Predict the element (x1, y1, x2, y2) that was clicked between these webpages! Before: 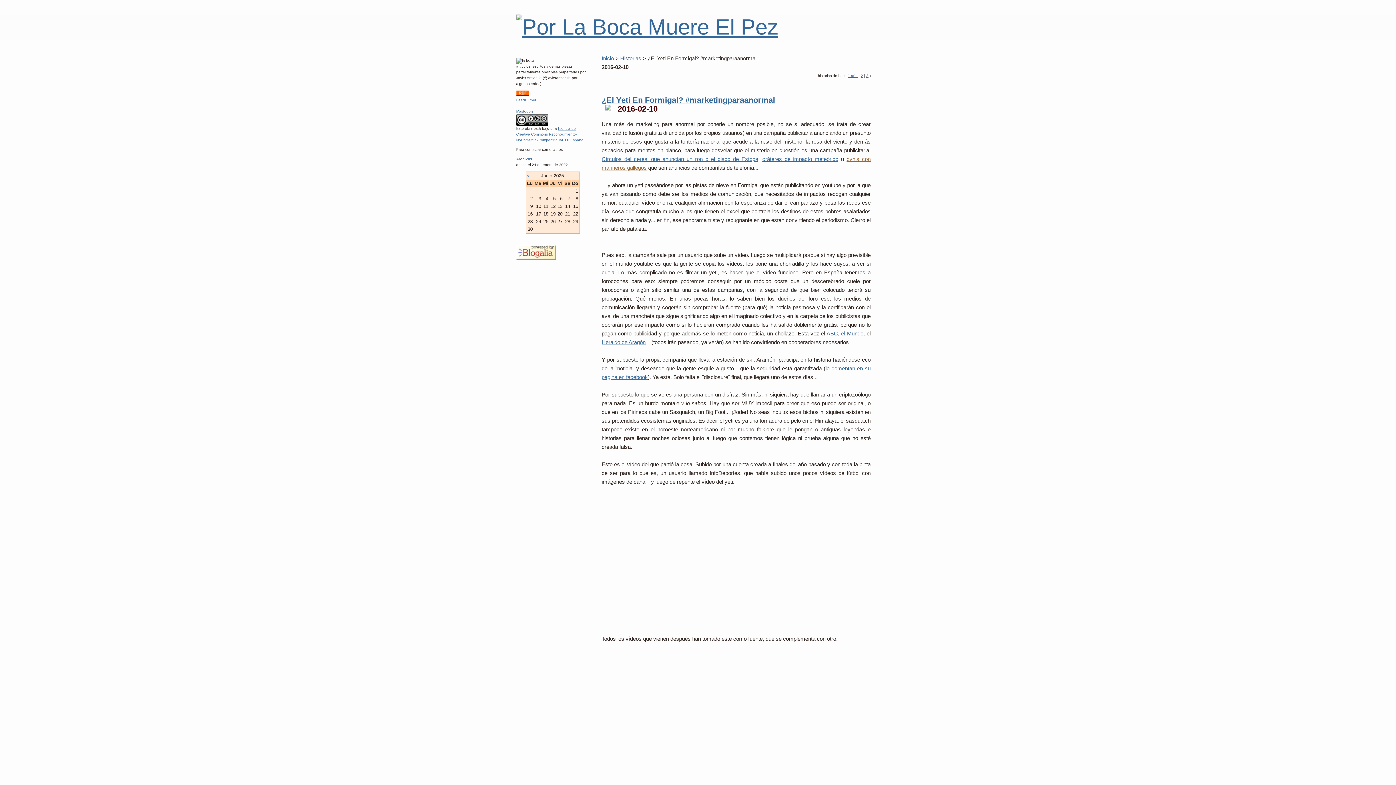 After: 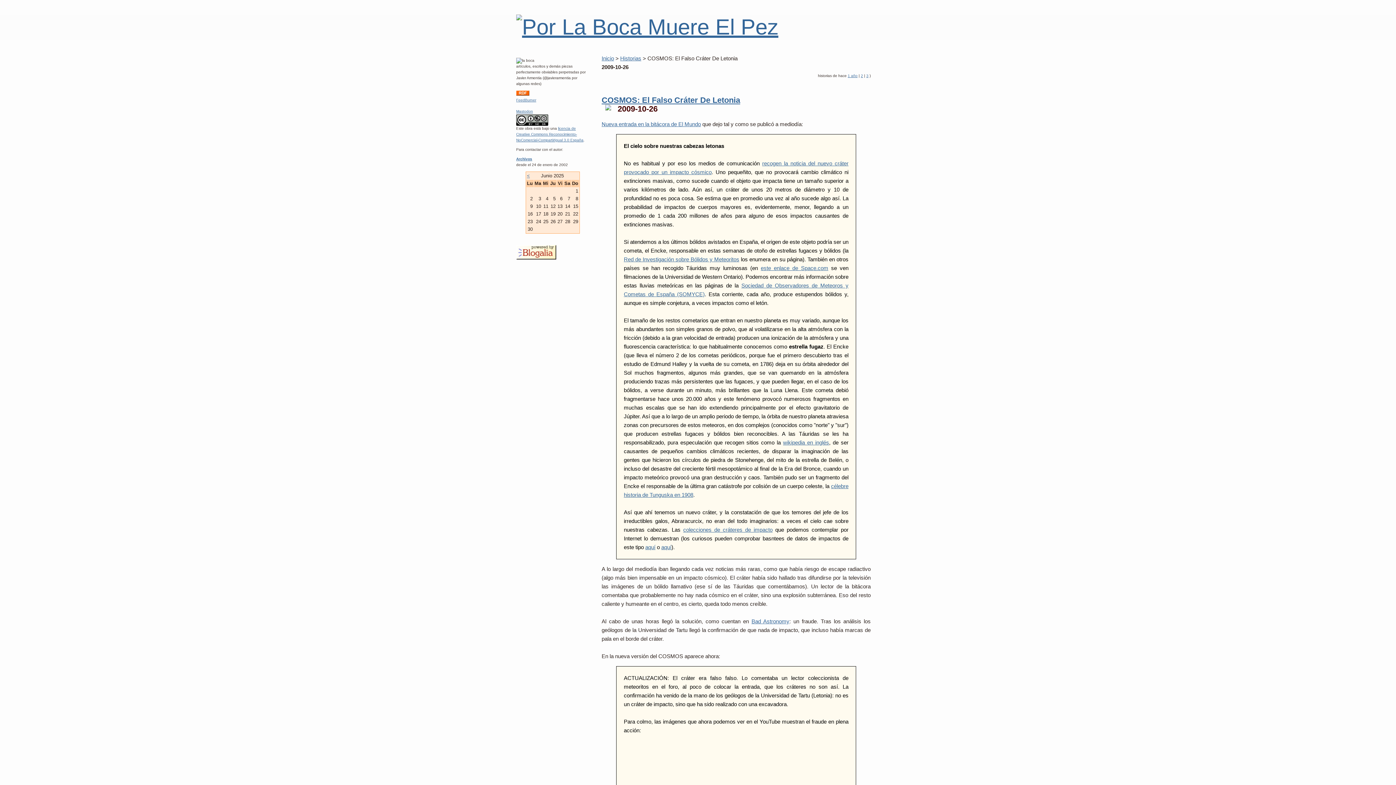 Action: label: cráteres de impacto meteórico bbox: (762, 155, 838, 162)